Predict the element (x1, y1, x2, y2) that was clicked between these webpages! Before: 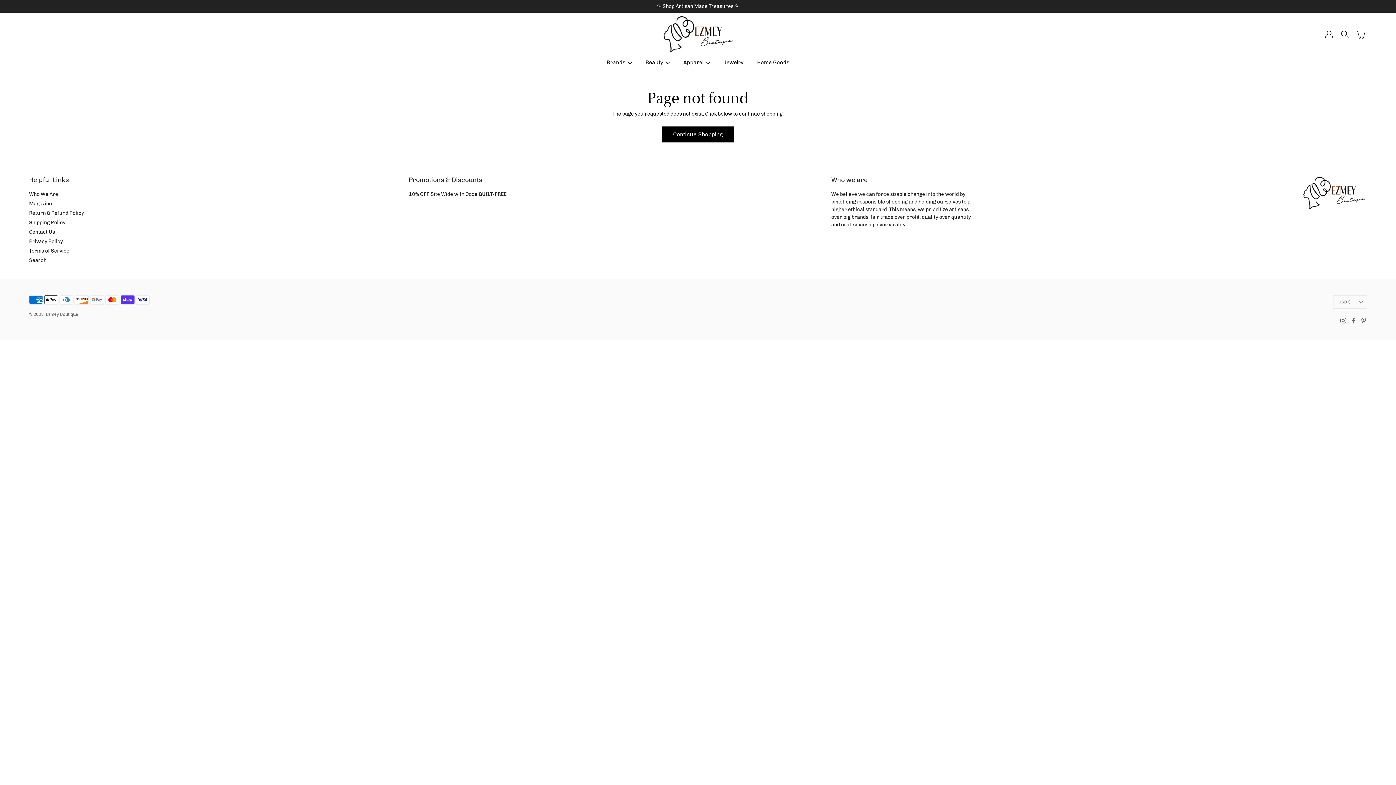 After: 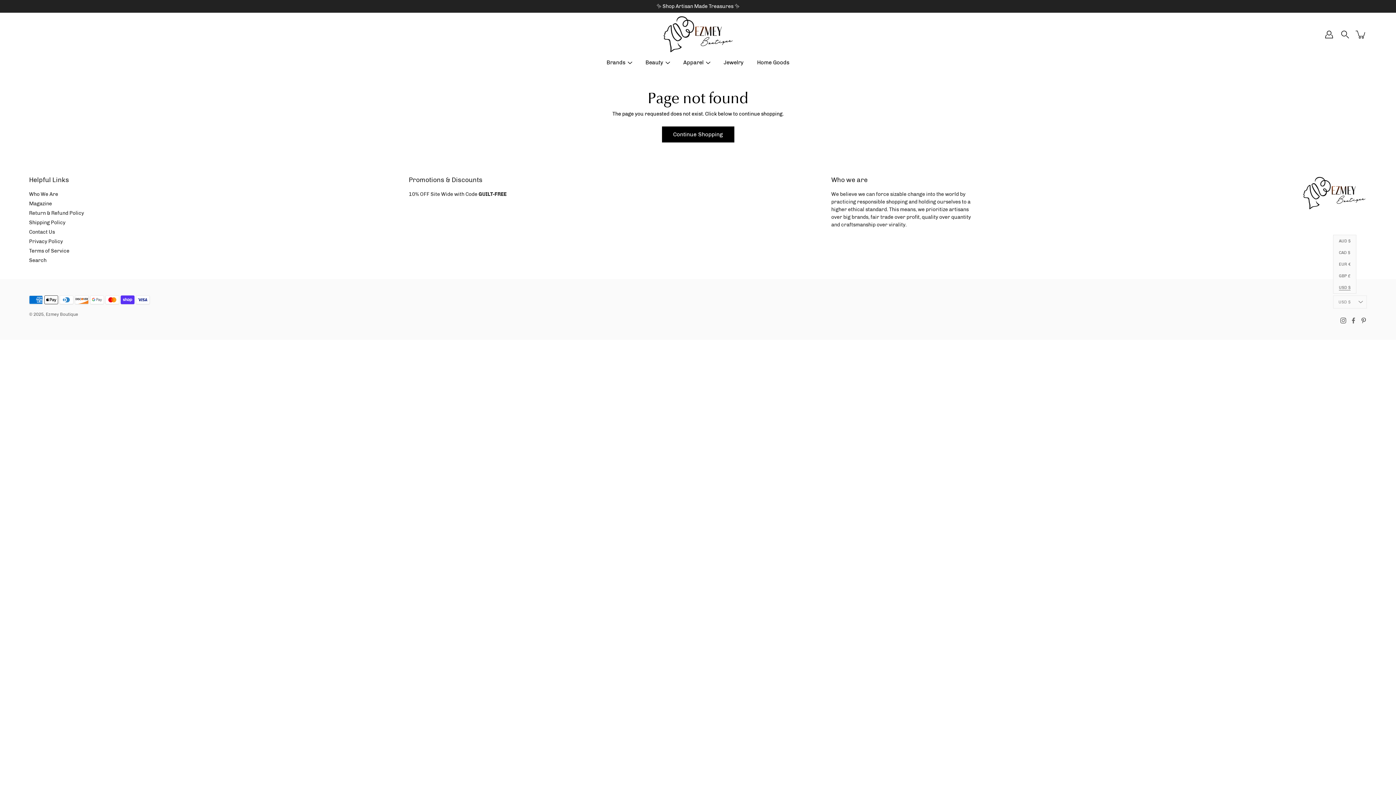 Action: bbox: (1333, 295, 1367, 308) label: USD $